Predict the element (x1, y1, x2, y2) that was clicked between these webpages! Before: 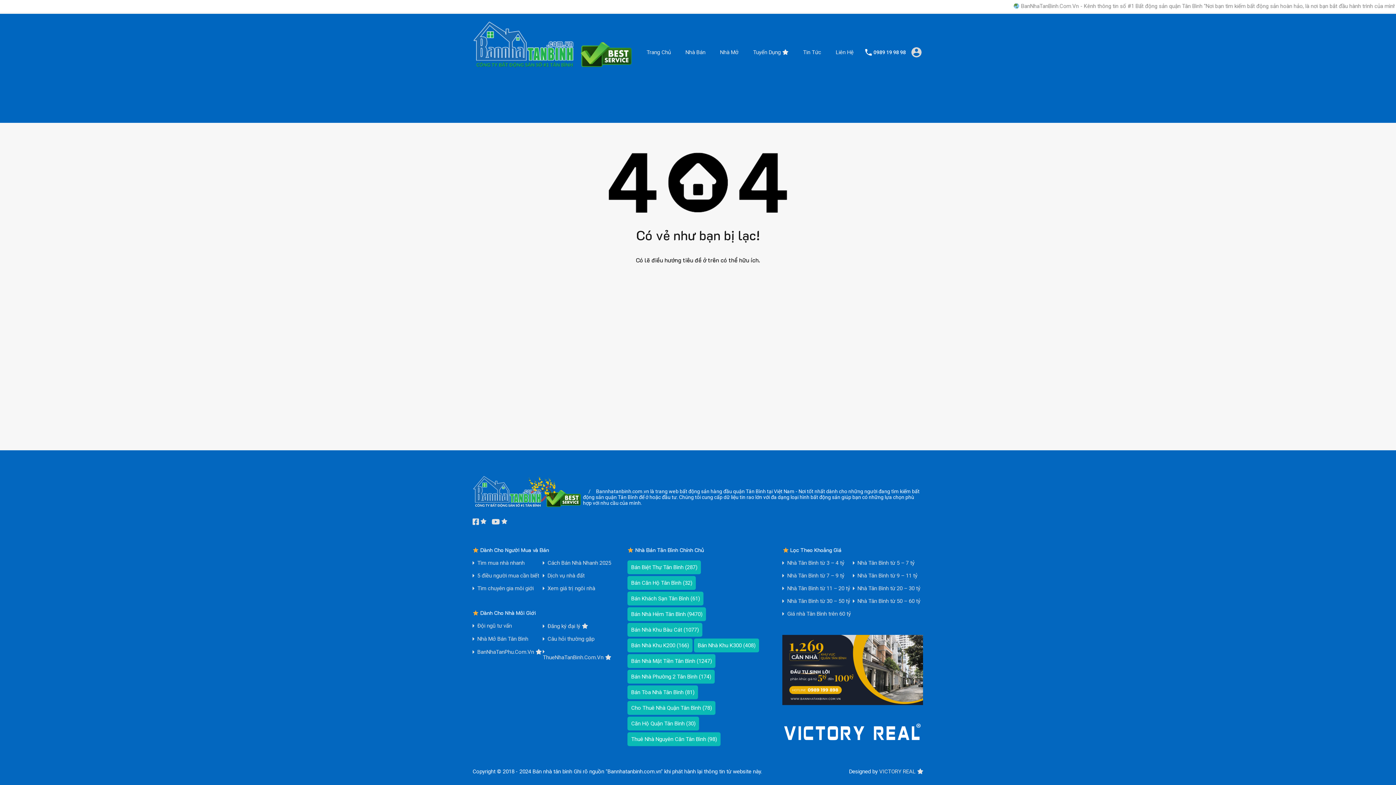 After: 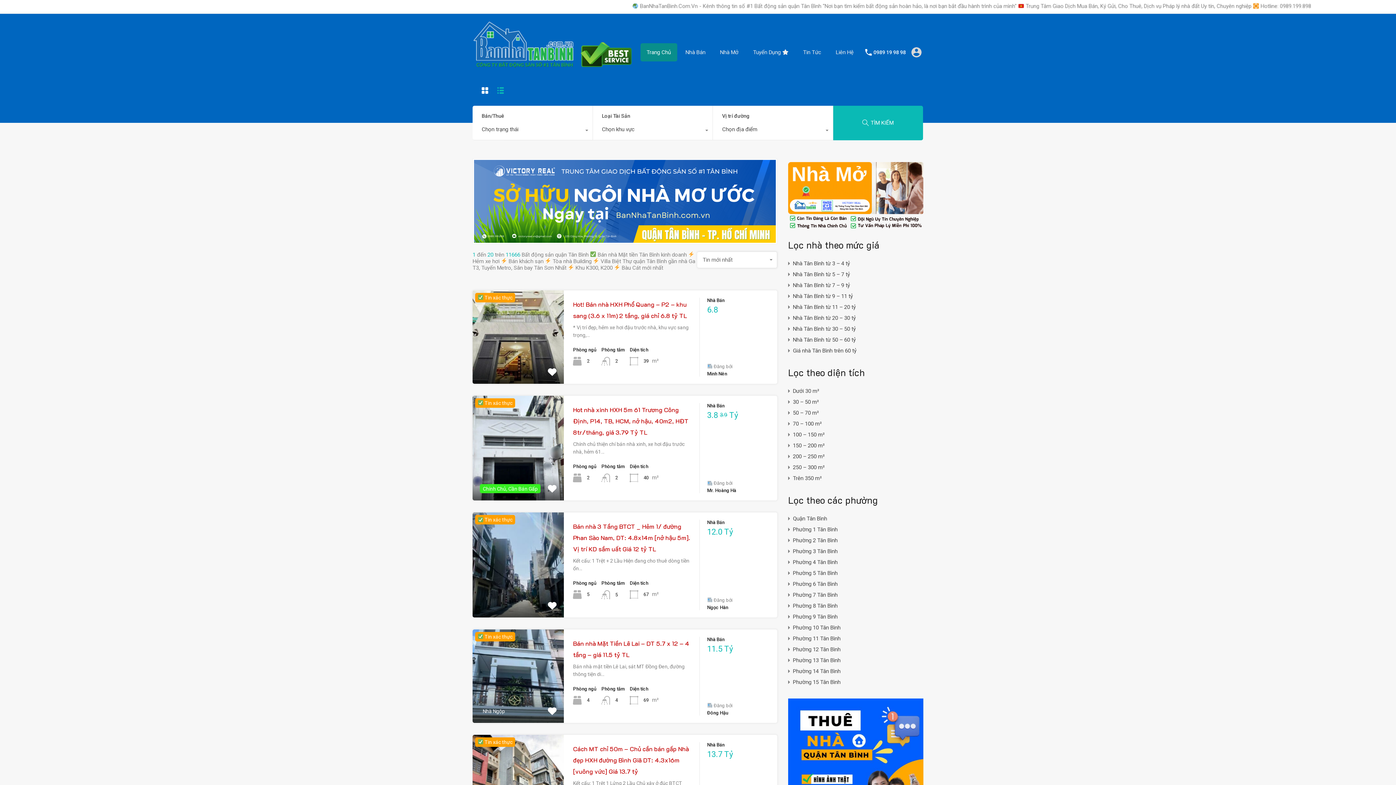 Action: bbox: (472, 476, 583, 518)